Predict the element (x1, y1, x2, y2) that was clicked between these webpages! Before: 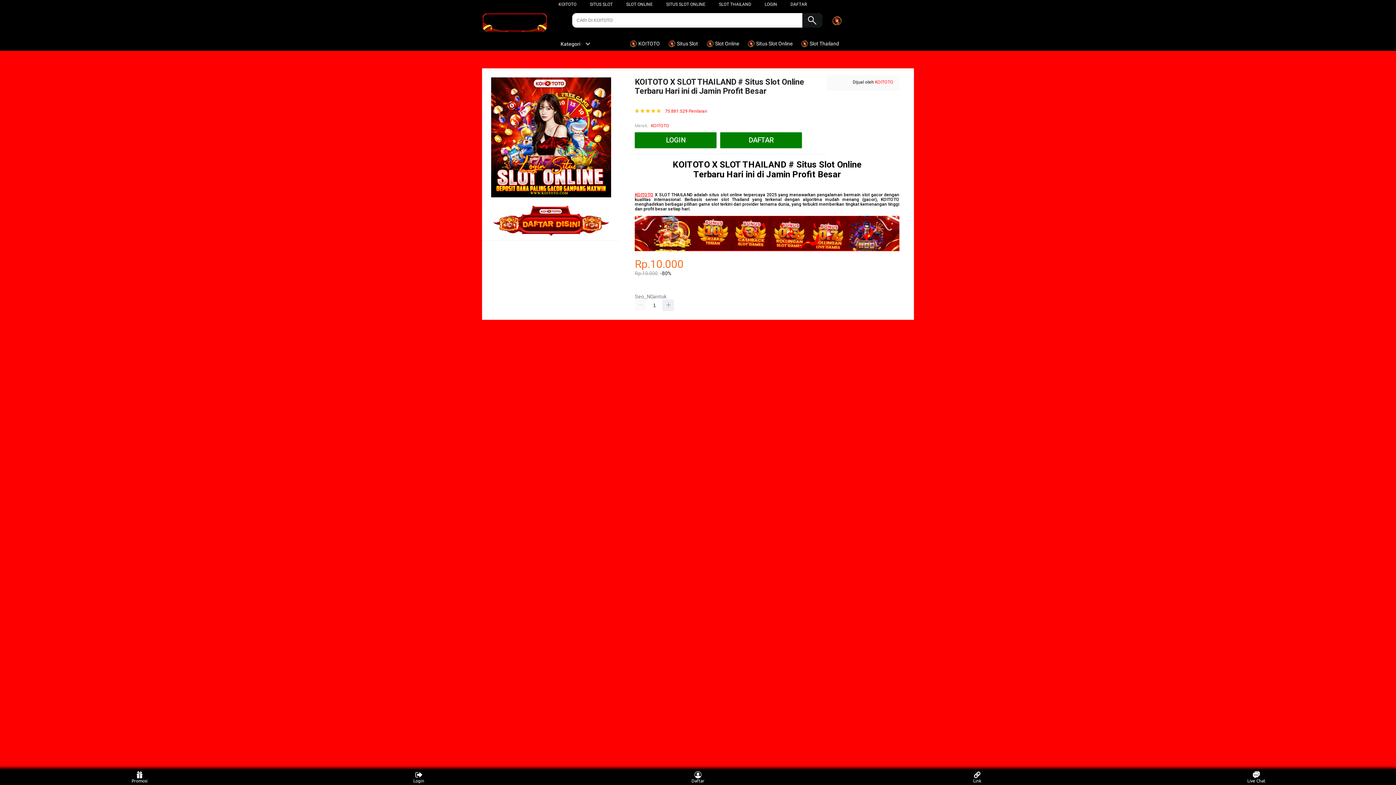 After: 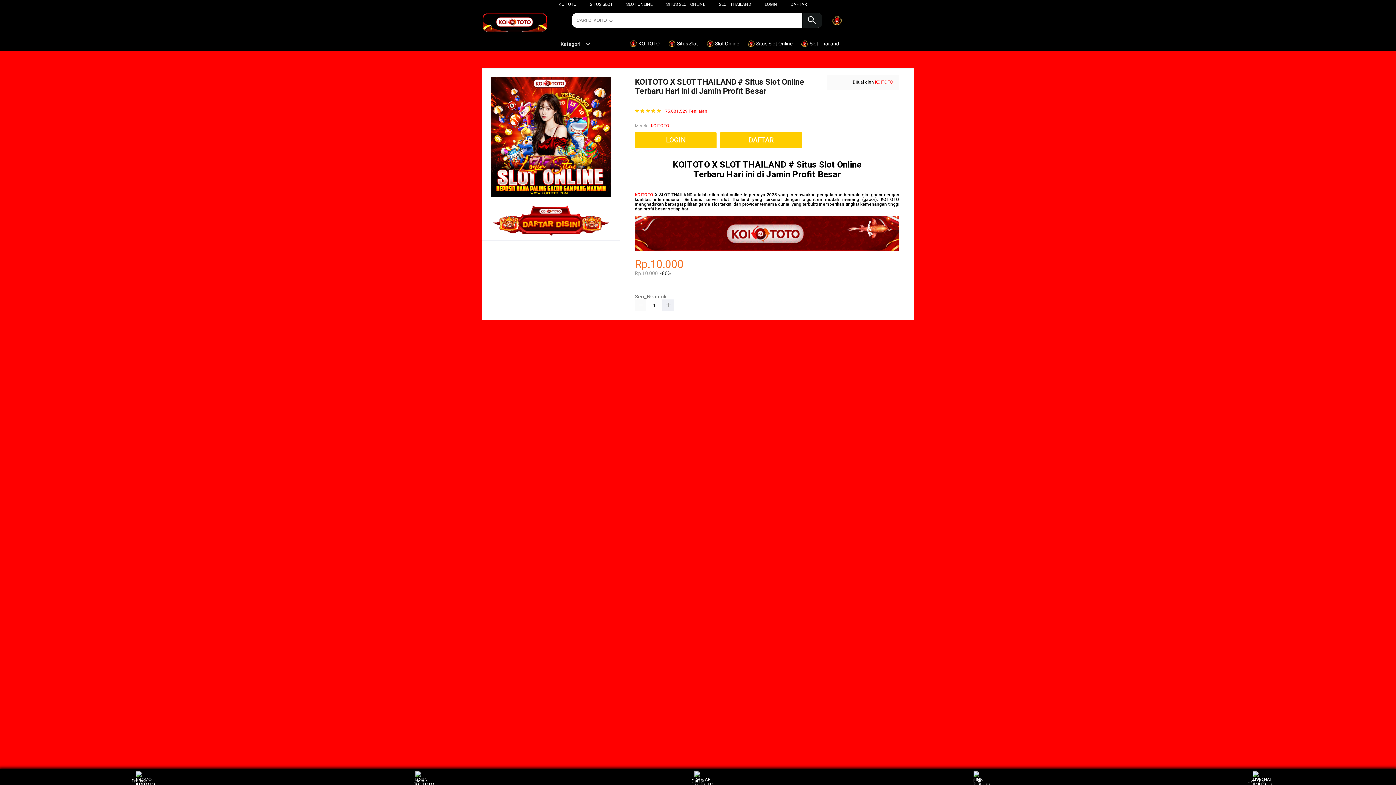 Action: bbox: (706, 36, 742, 50) label:  Slot Online